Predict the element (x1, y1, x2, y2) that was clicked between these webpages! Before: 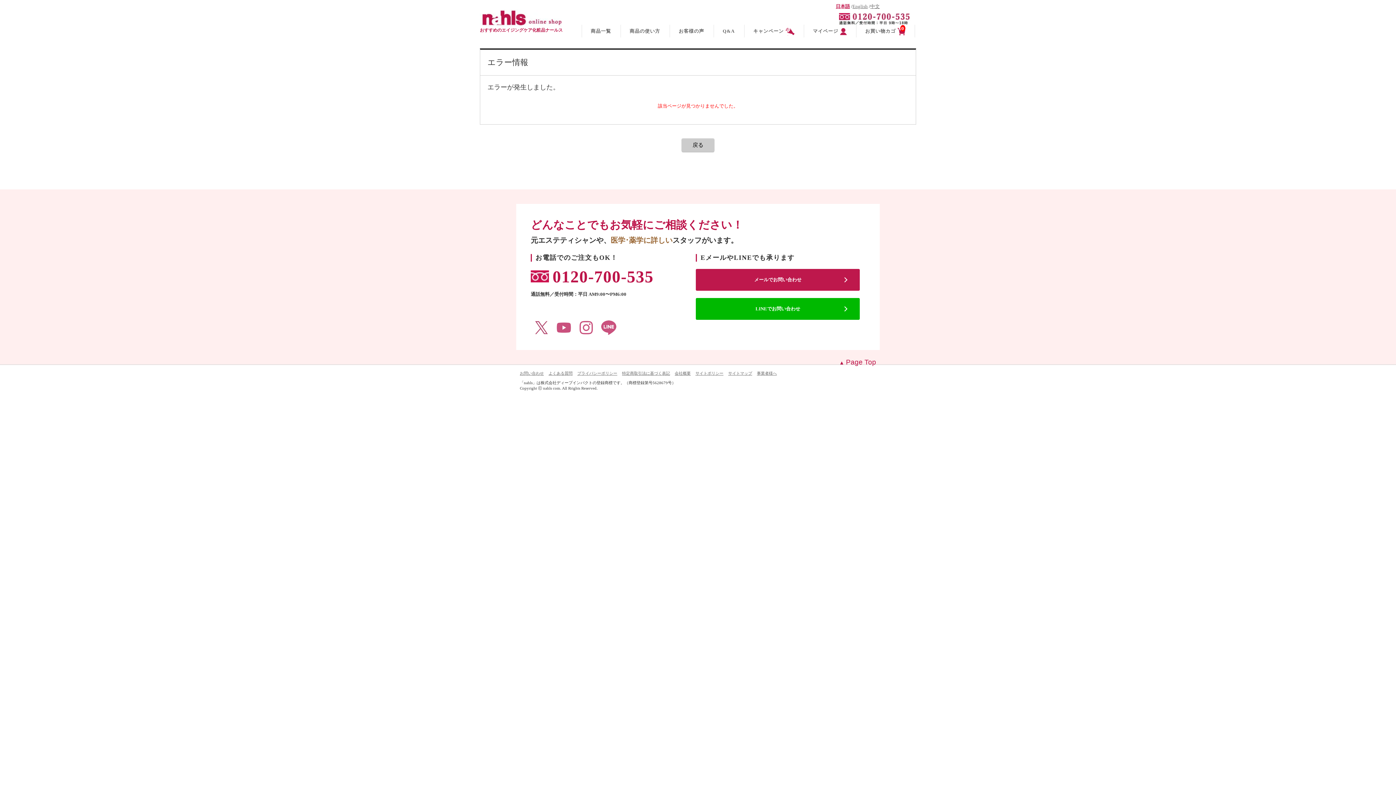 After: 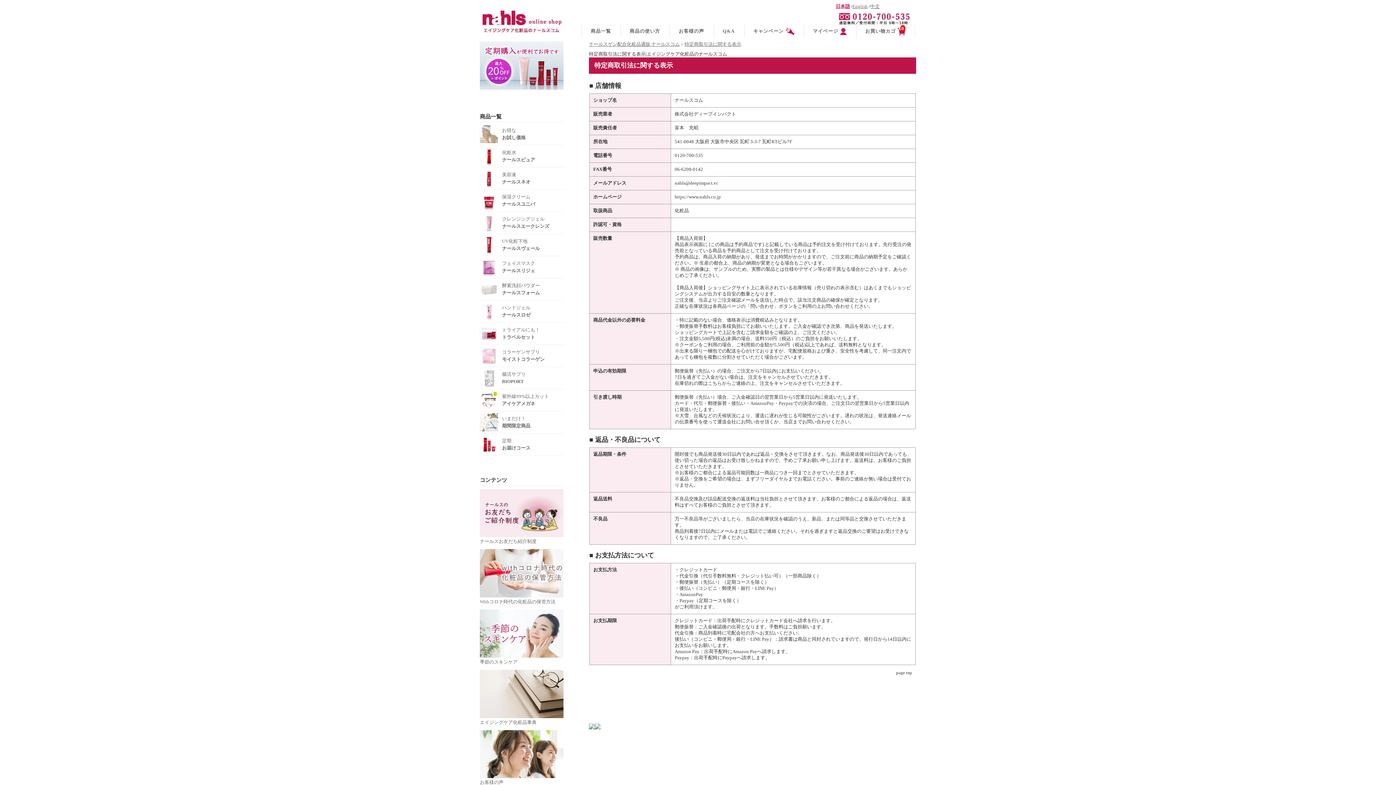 Action: label: 特定商取引法に基づく表記 bbox: (622, 371, 673, 375)